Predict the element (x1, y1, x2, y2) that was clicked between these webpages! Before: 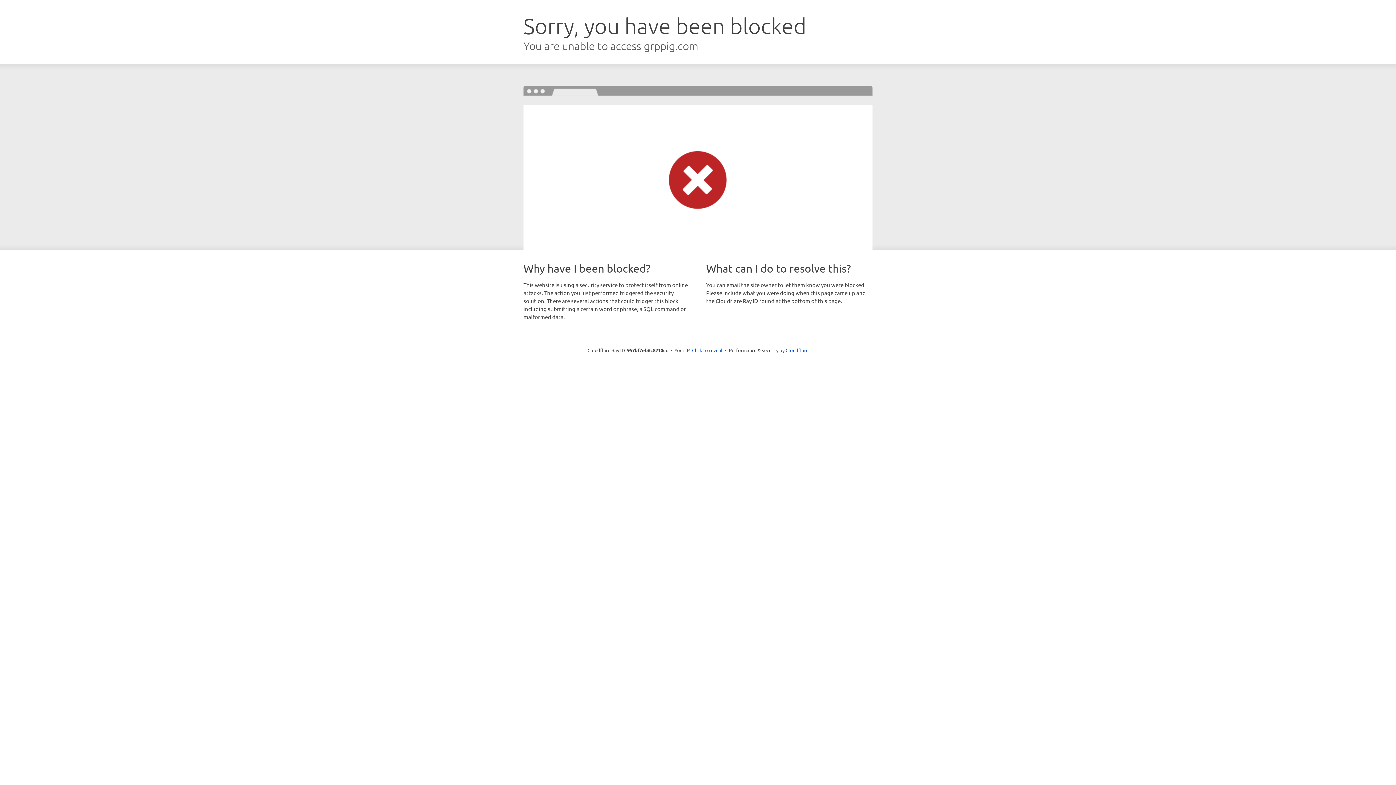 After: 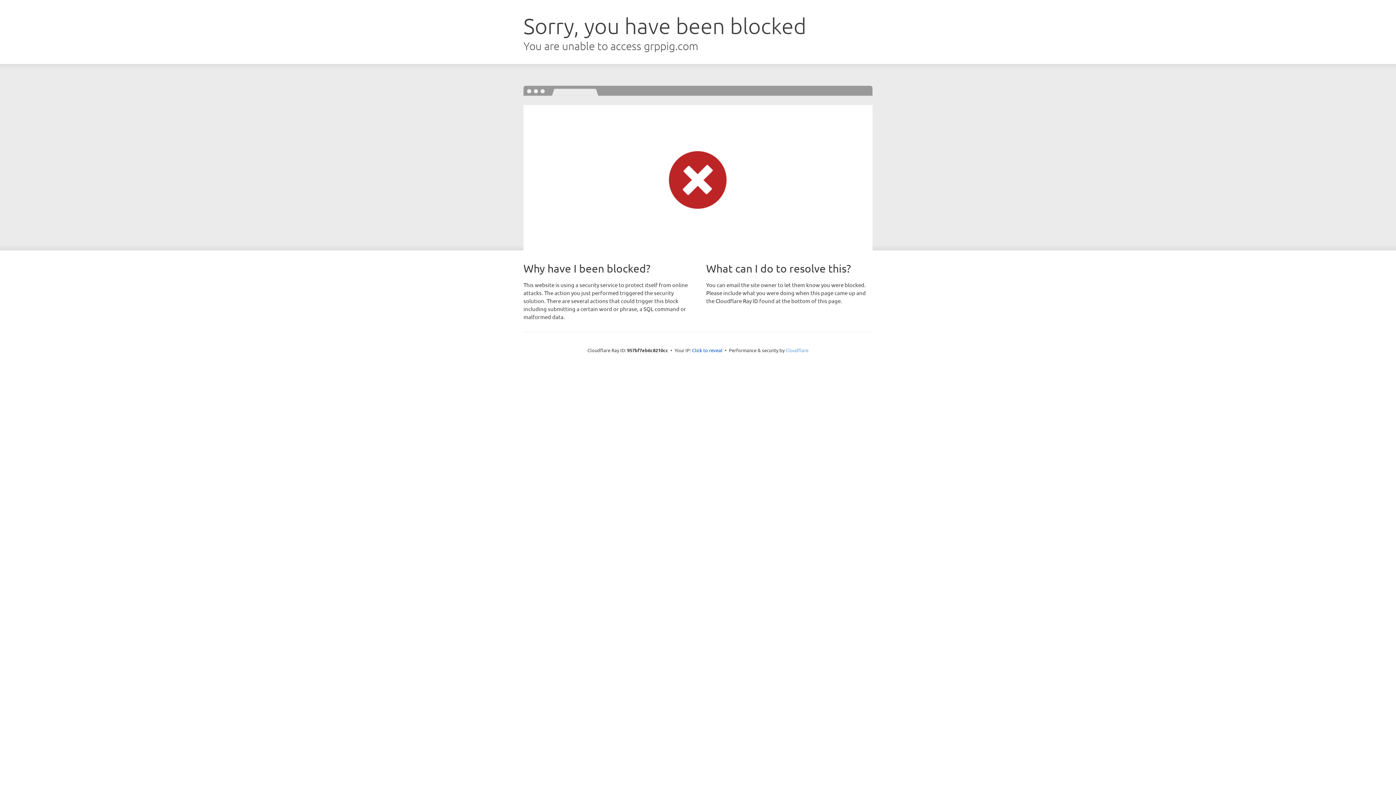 Action: label: Cloudflare bbox: (785, 347, 808, 353)